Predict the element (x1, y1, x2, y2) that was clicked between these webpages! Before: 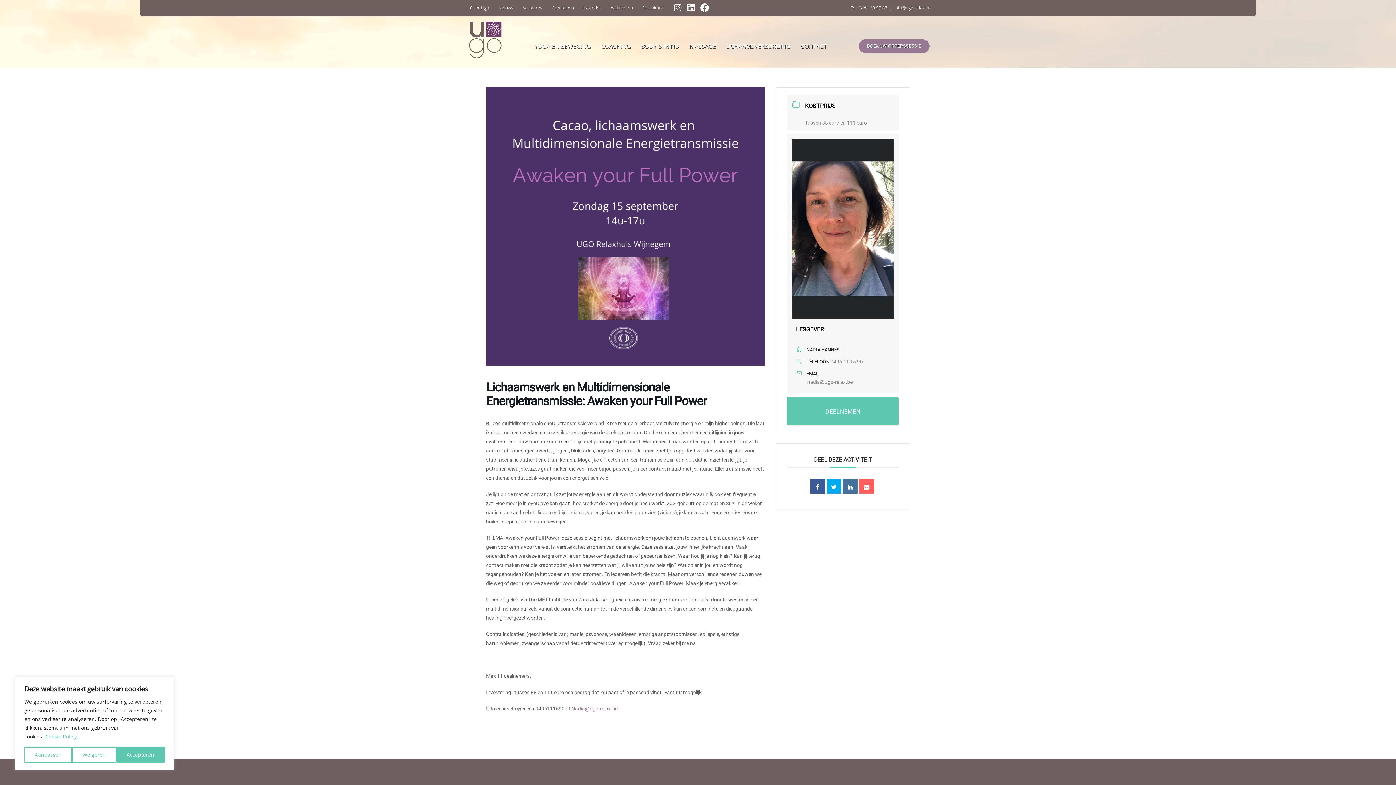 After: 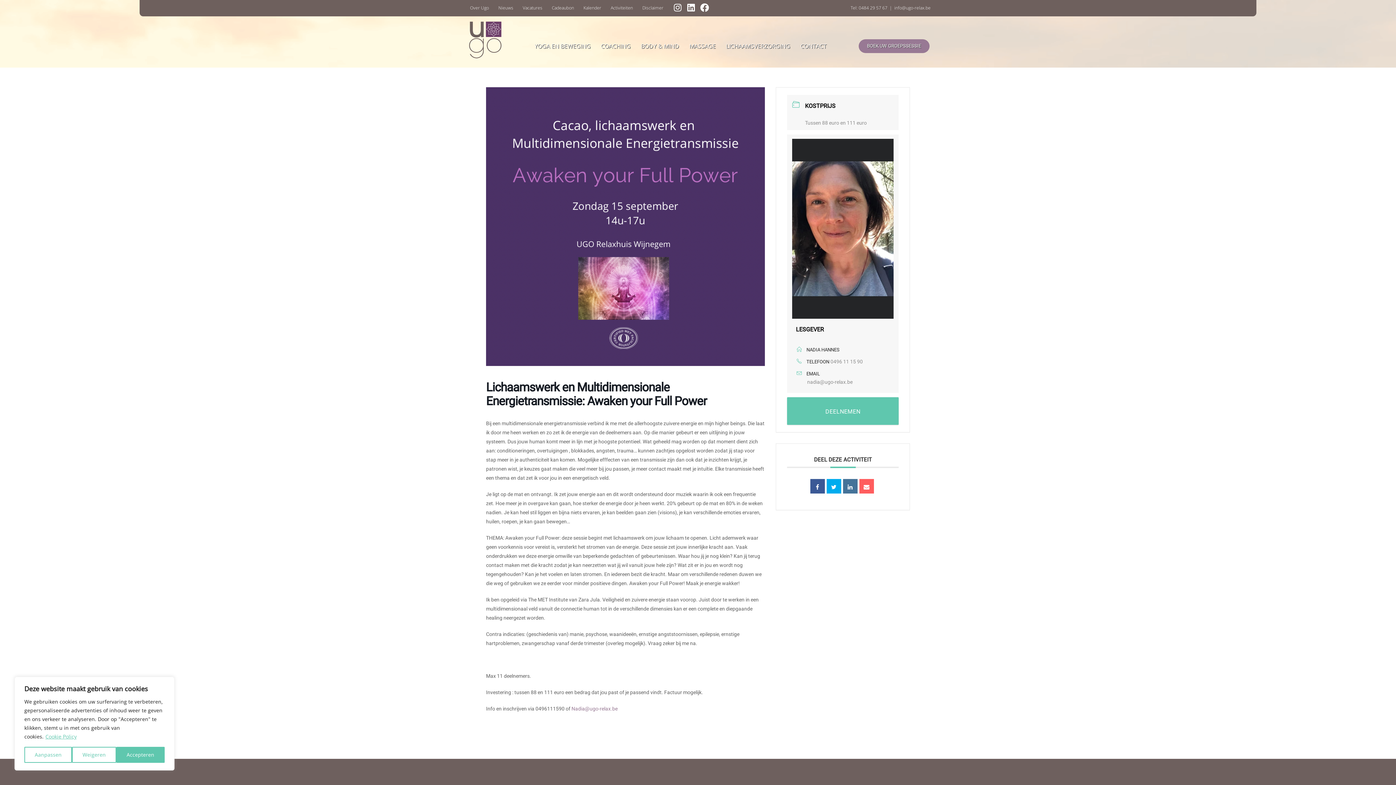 Action: label: Cookie Policy bbox: (45, 733, 77, 740)